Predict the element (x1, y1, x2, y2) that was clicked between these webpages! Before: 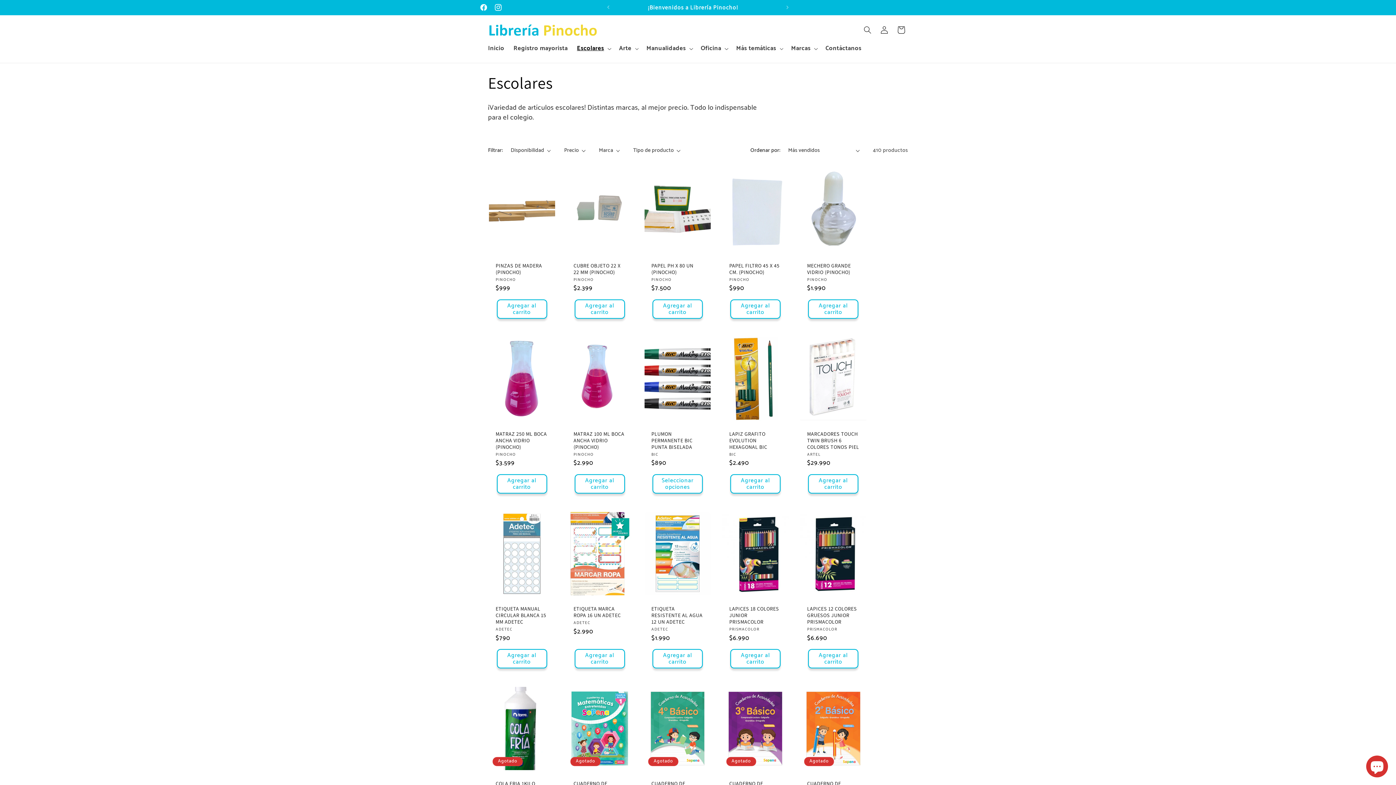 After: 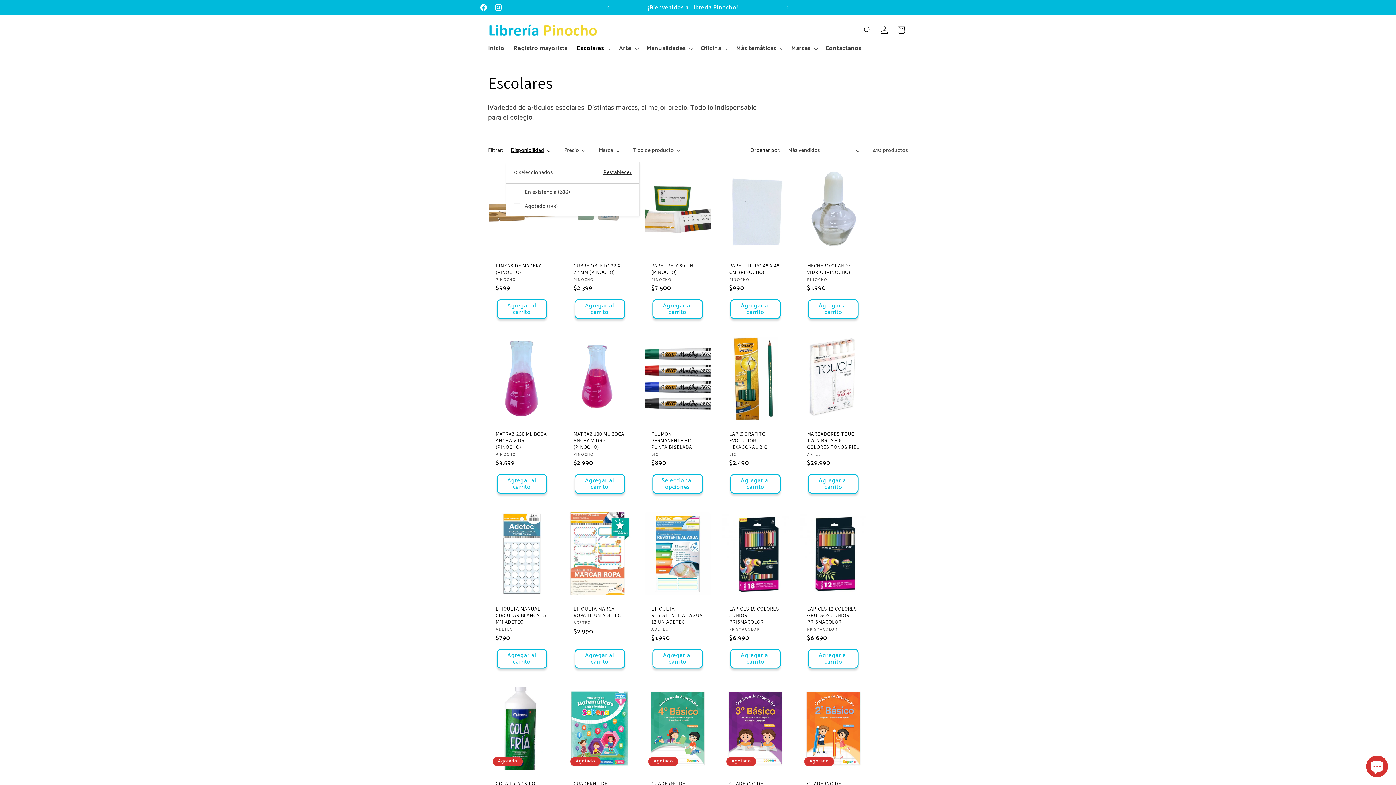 Action: label: Disponibilidad (0 seleccionado) bbox: (510, 146, 550, 154)